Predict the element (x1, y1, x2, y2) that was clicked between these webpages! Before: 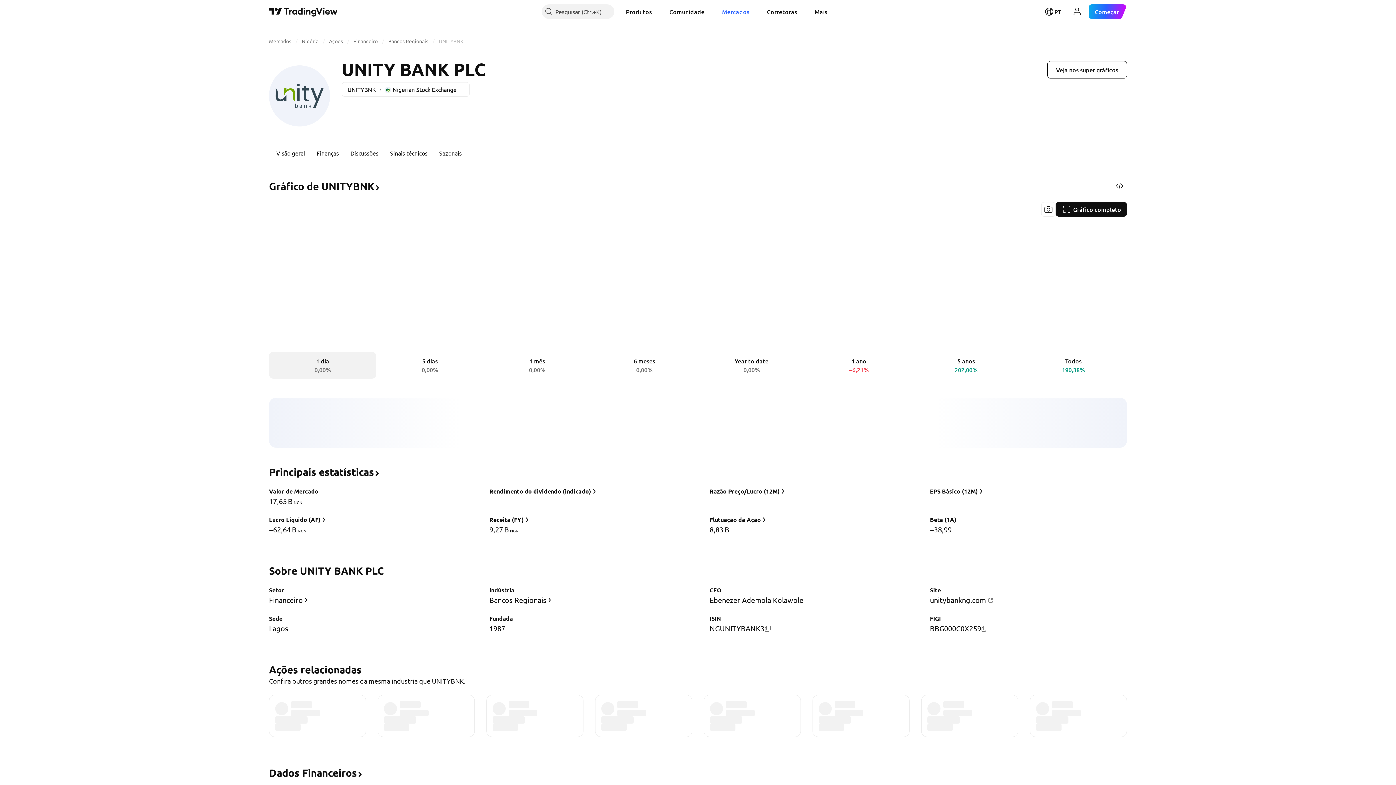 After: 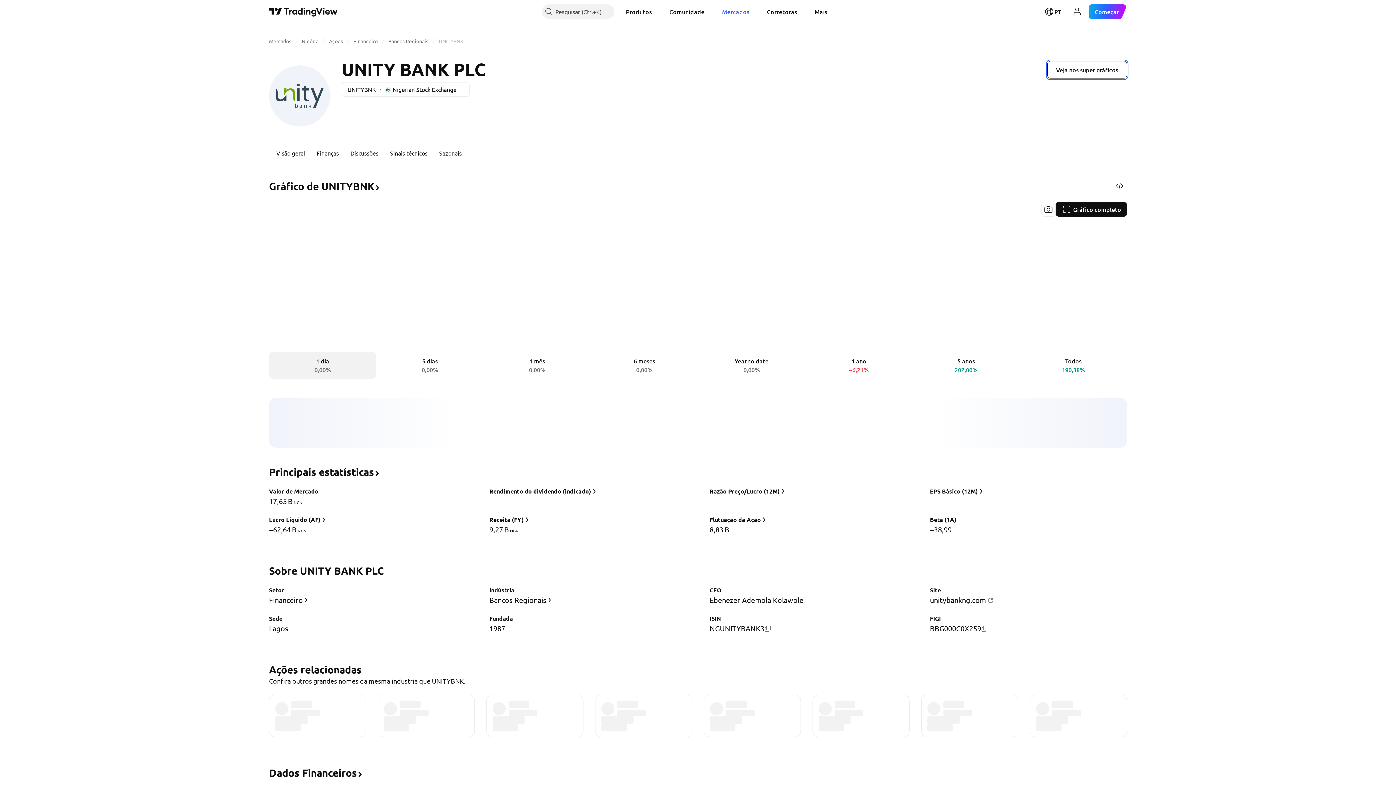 Action: label: Veja nos super gráficos bbox: (1047, 61, 1127, 78)